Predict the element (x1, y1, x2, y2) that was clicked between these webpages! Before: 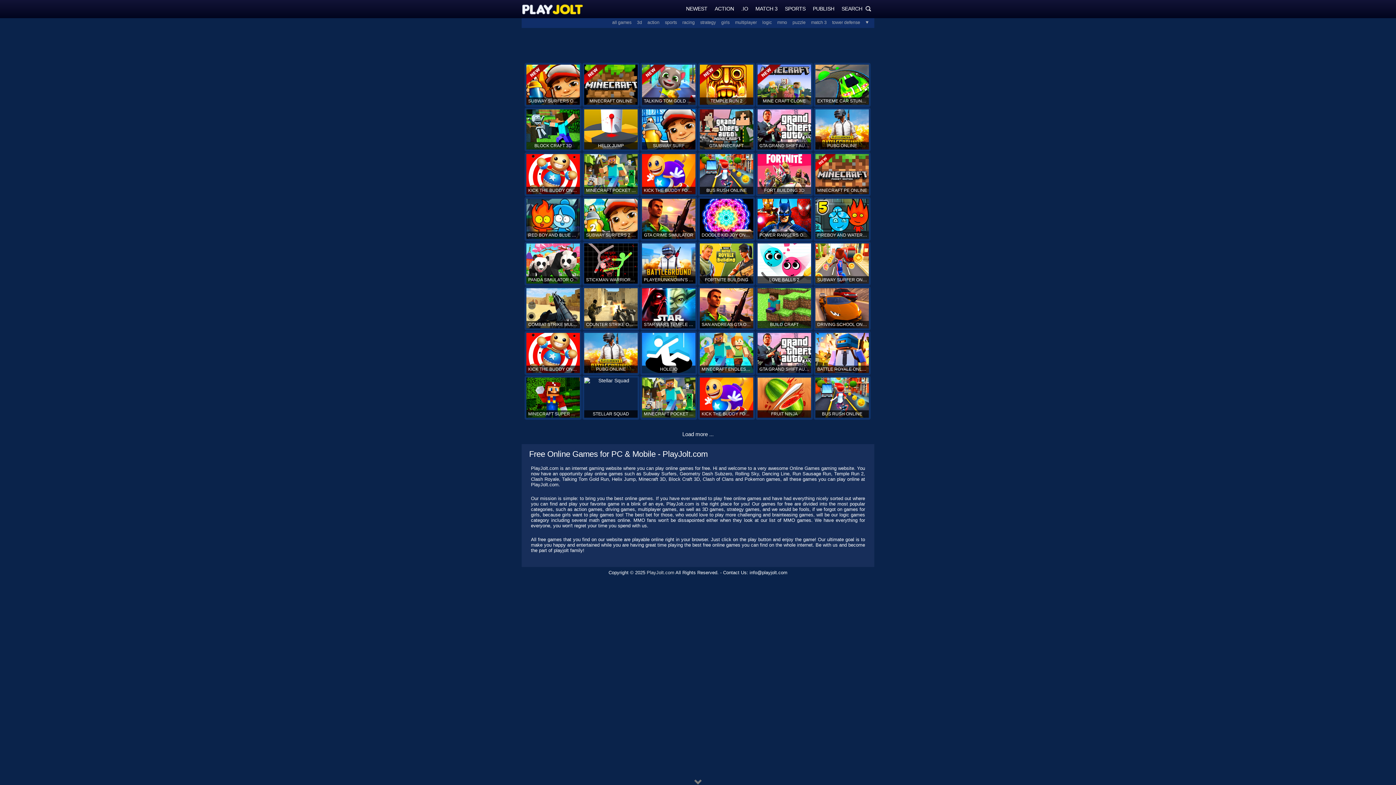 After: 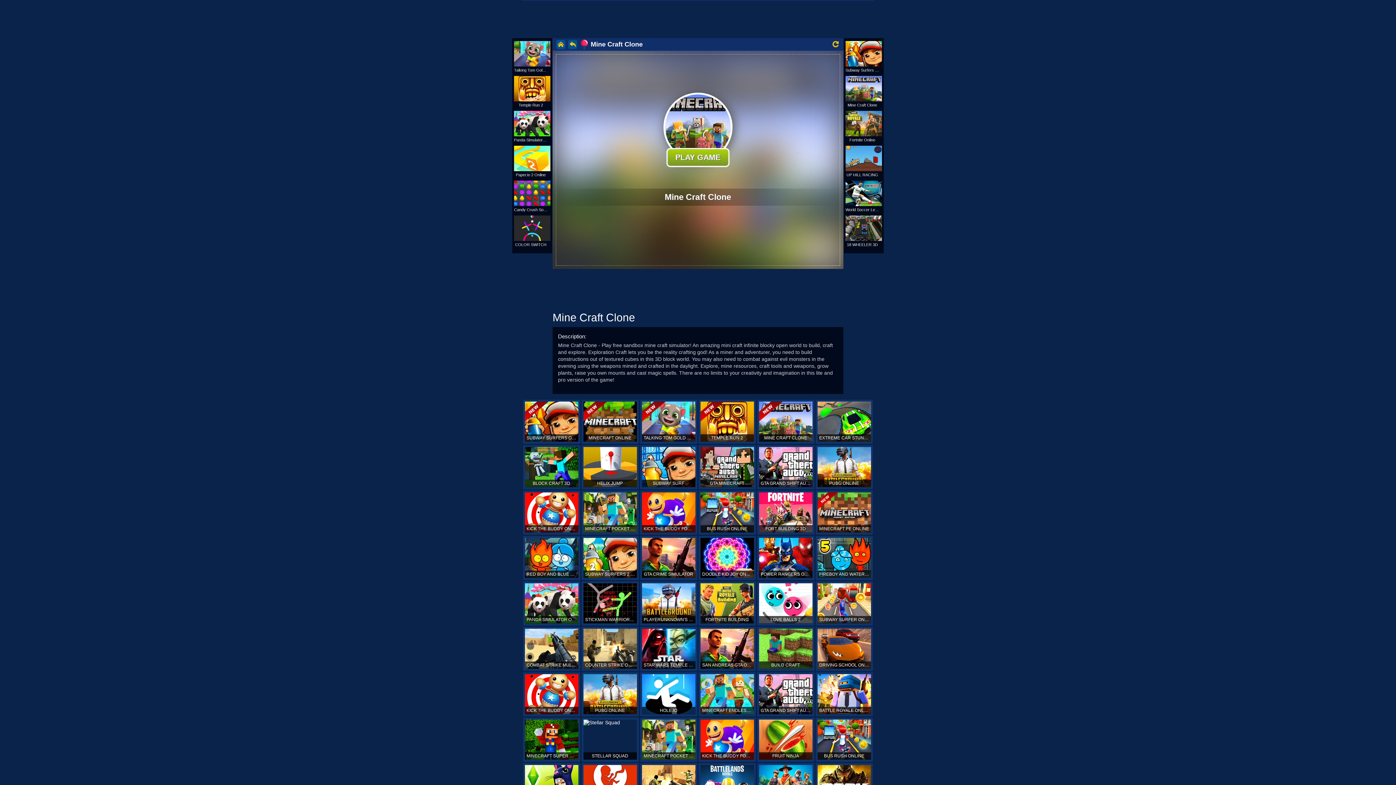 Action: bbox: (756, 62, 813, 106) label: MINE CRAFT CLONE